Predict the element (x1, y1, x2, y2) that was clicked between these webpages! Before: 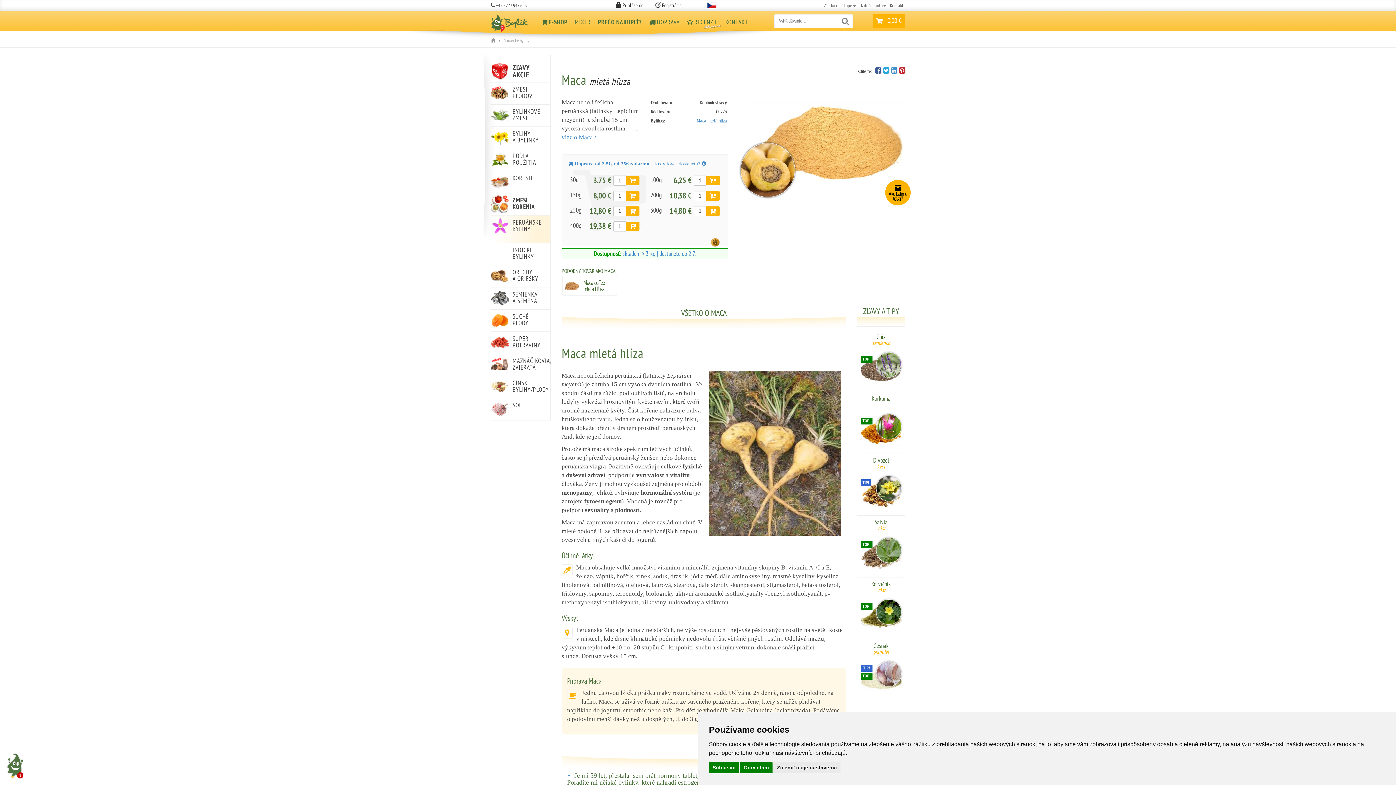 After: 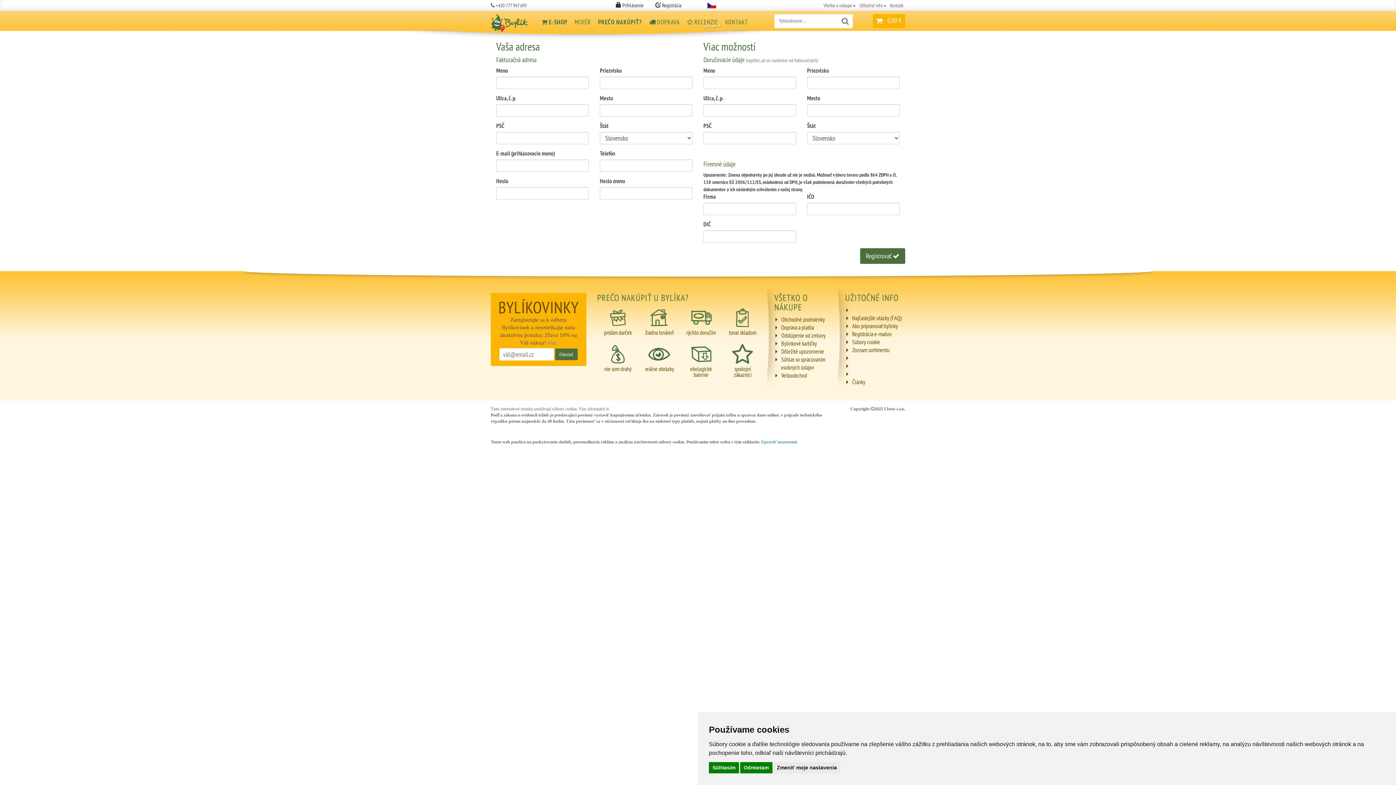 Action: label:  Registrácia bbox: (655, 1, 681, 8)